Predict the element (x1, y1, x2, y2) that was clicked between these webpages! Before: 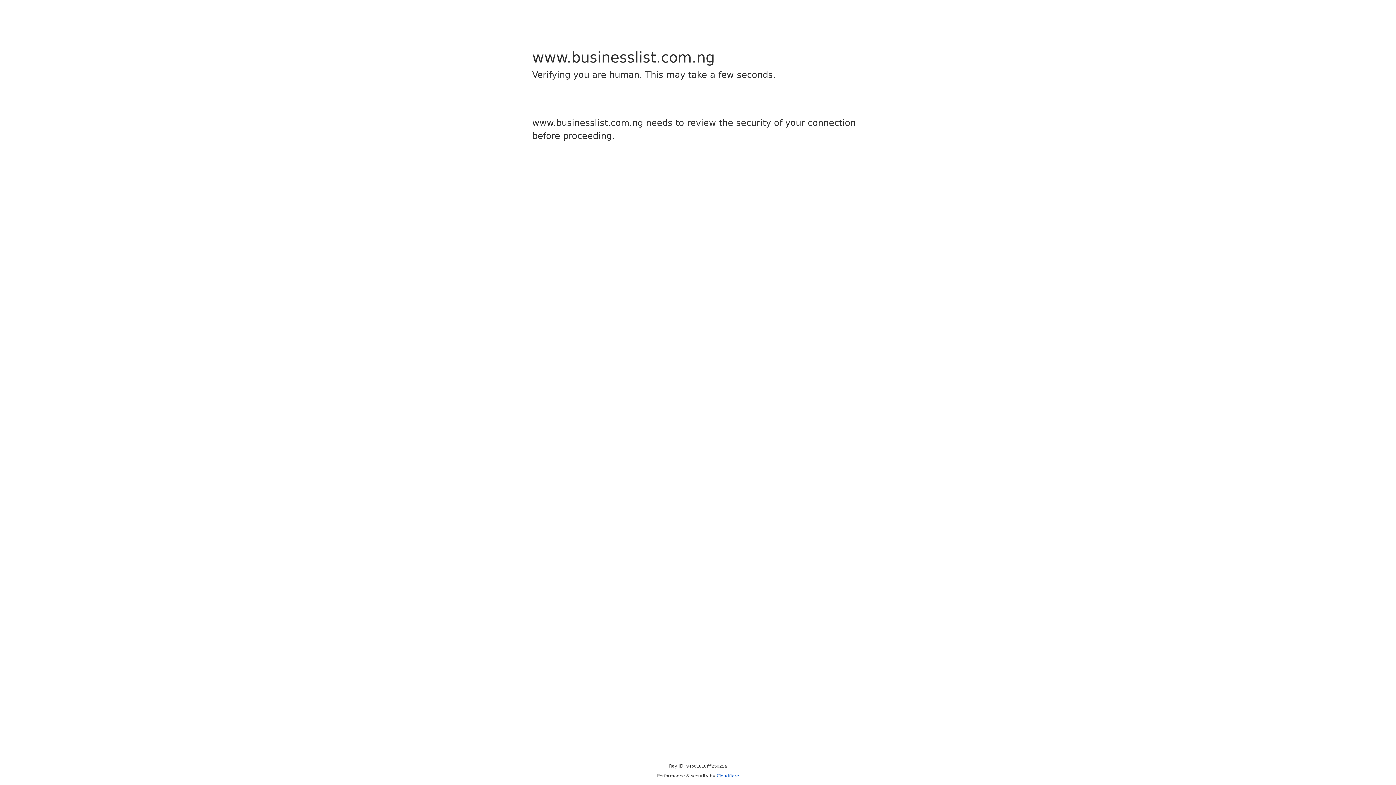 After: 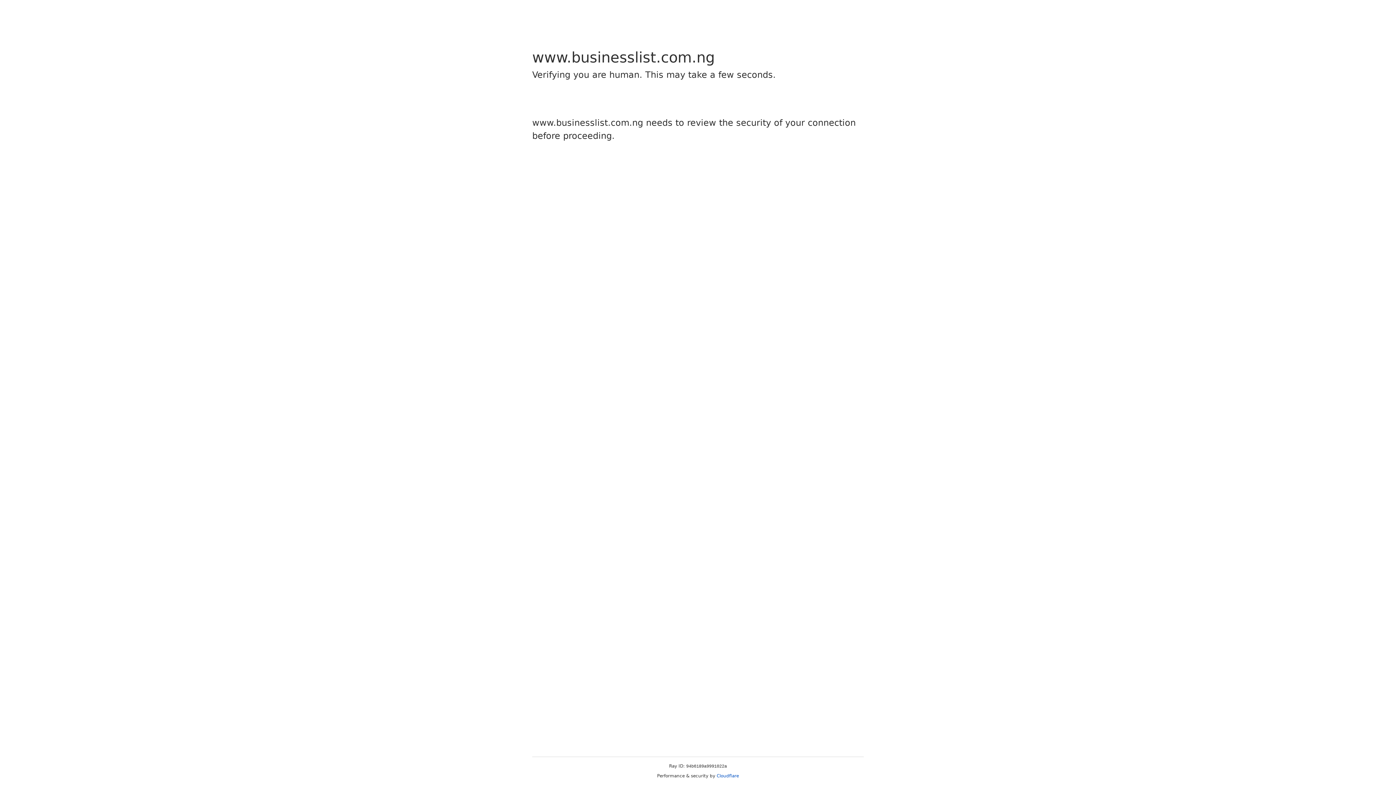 Action: bbox: (716, 773, 739, 778) label: Cloudflare